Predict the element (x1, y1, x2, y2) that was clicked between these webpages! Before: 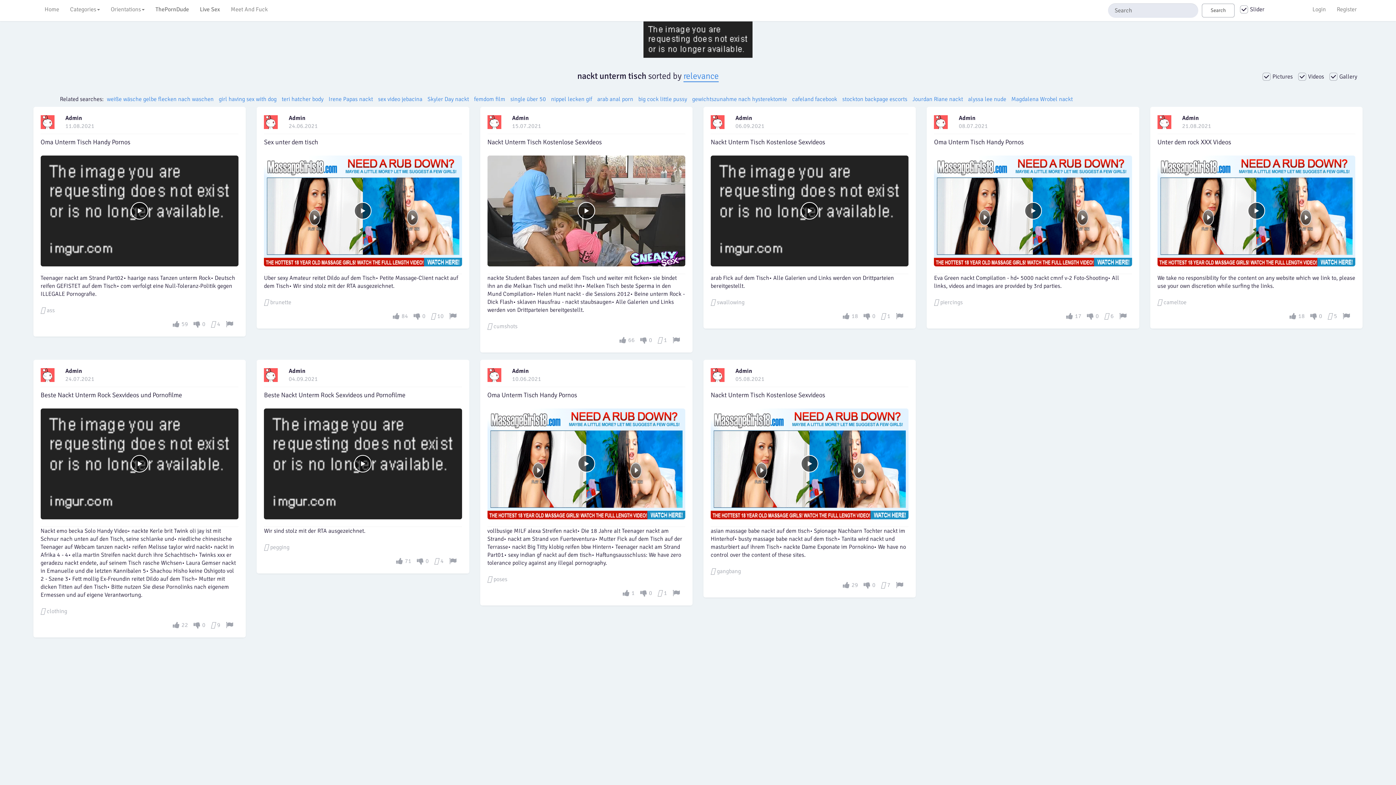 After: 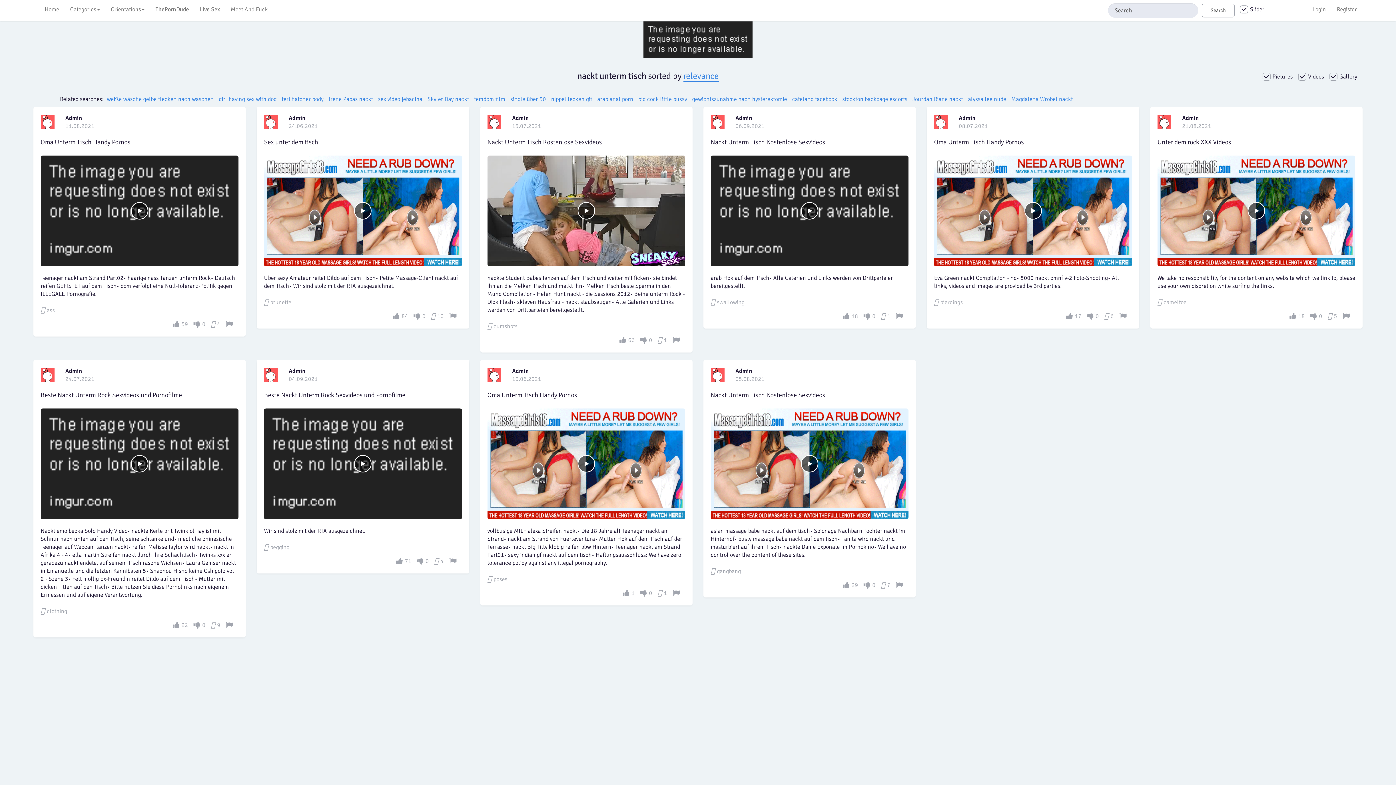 Action: bbox: (288, 367, 314, 375) label: Admin